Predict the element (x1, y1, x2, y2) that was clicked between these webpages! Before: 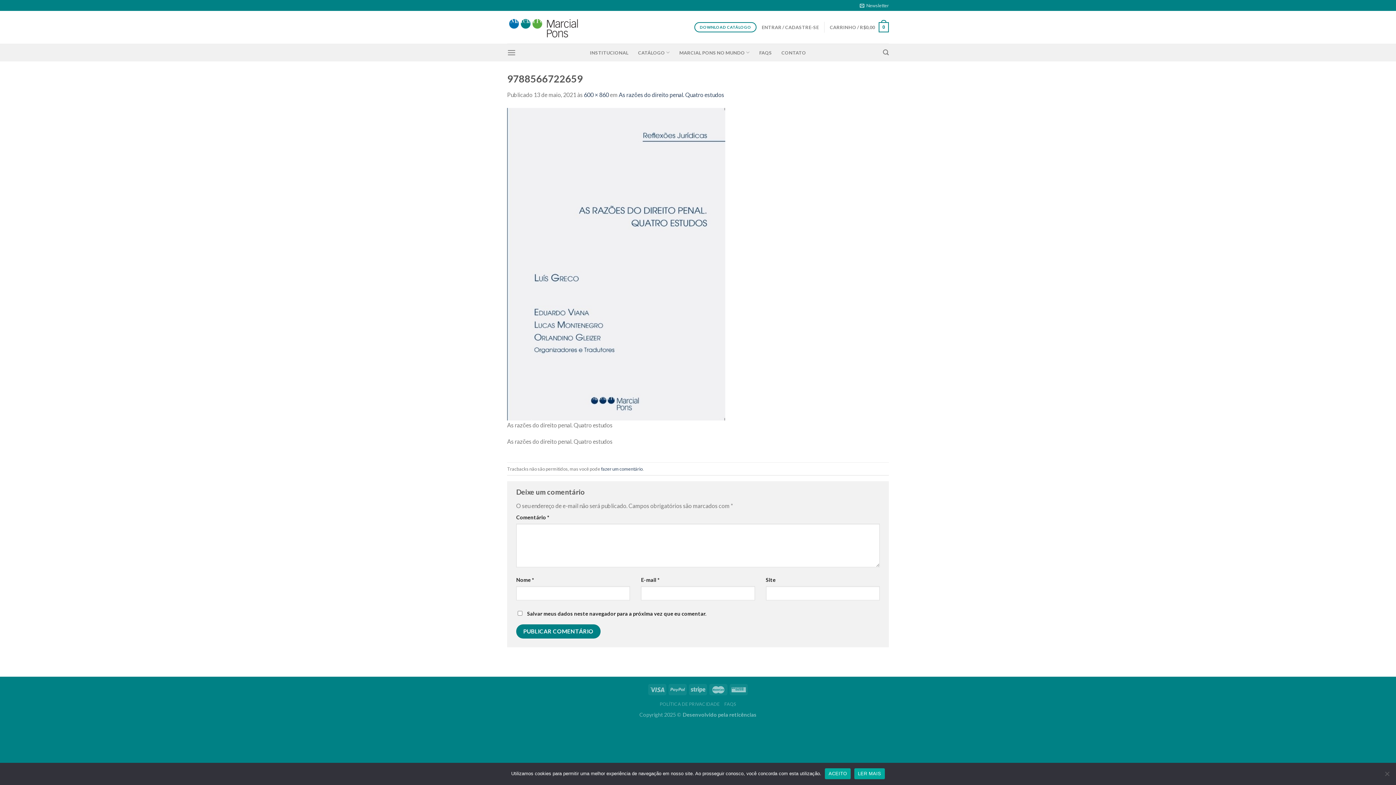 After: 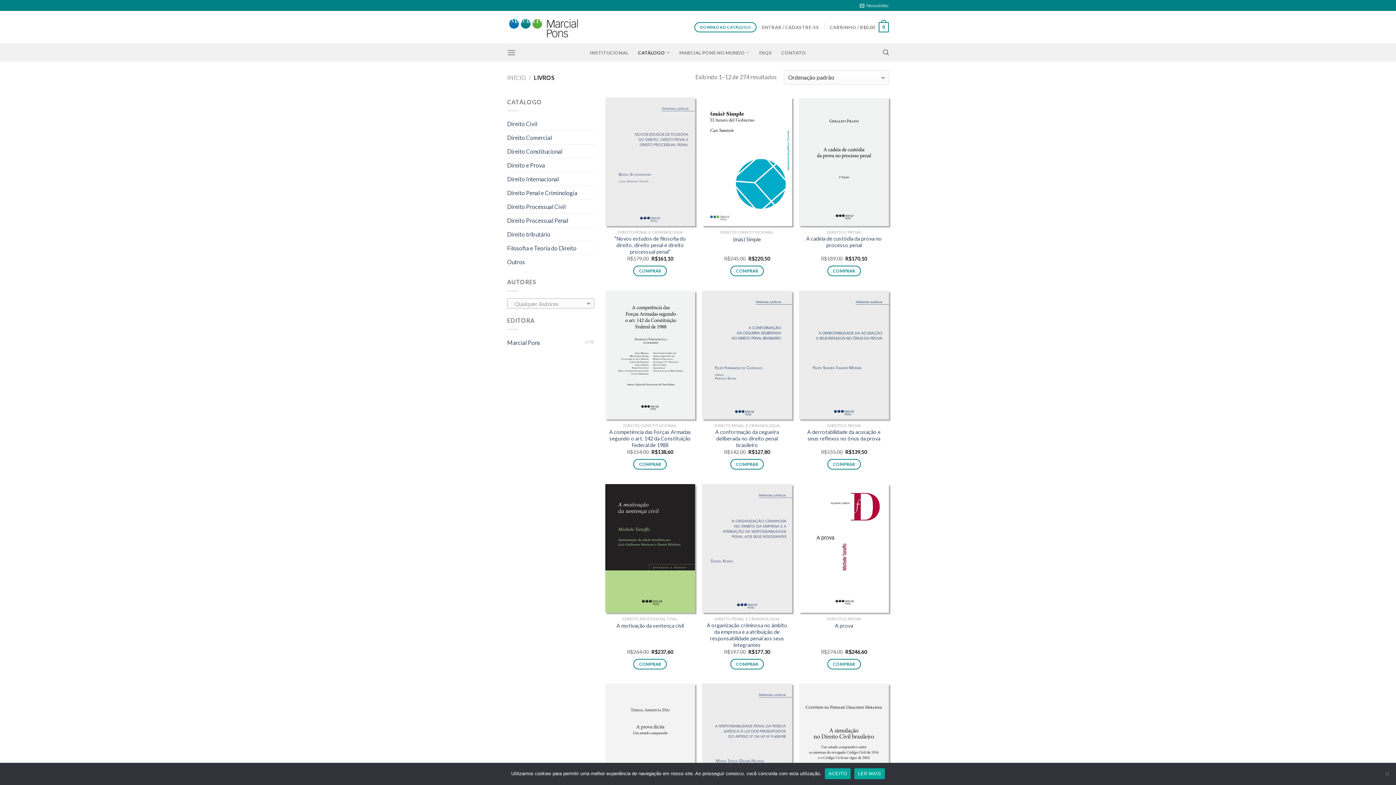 Action: label: CATÁLOGO bbox: (638, 45, 670, 59)